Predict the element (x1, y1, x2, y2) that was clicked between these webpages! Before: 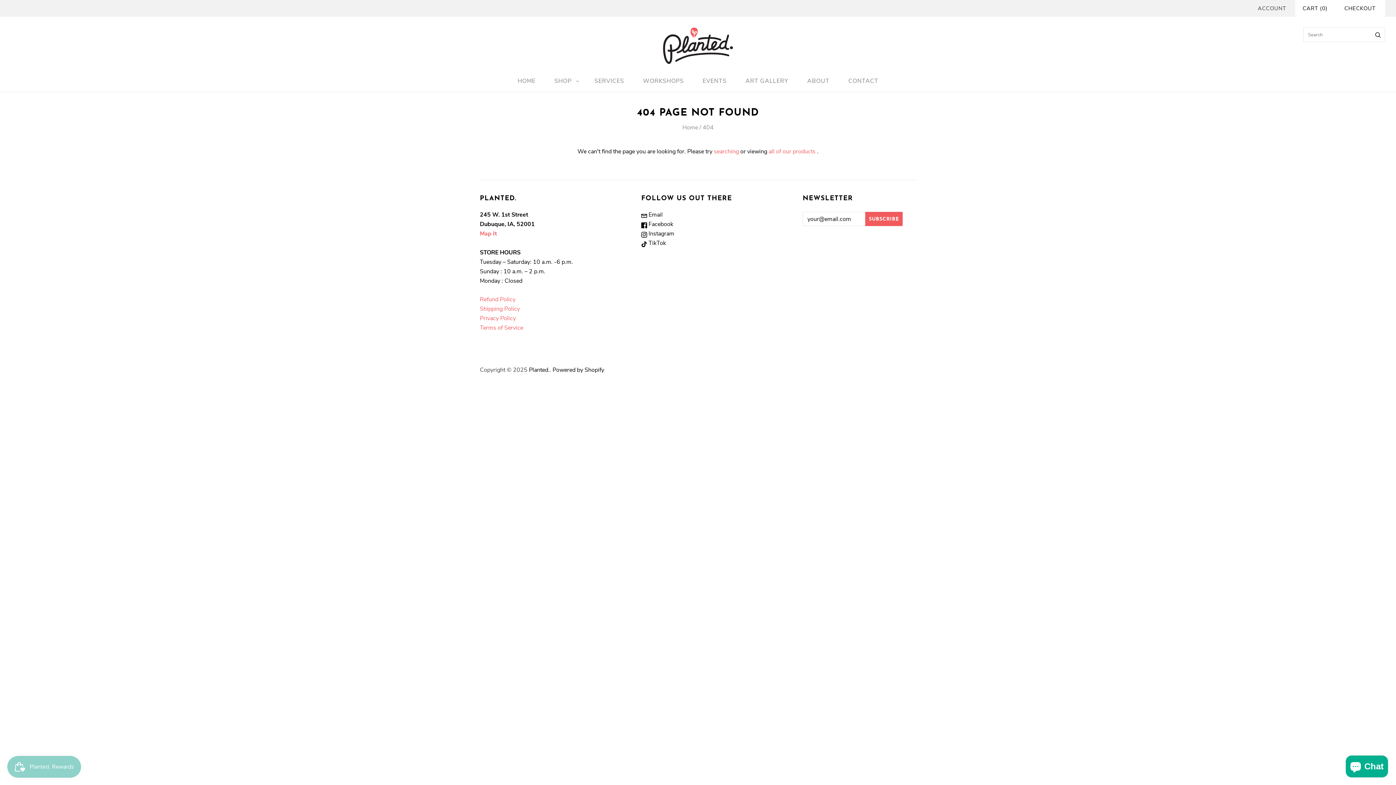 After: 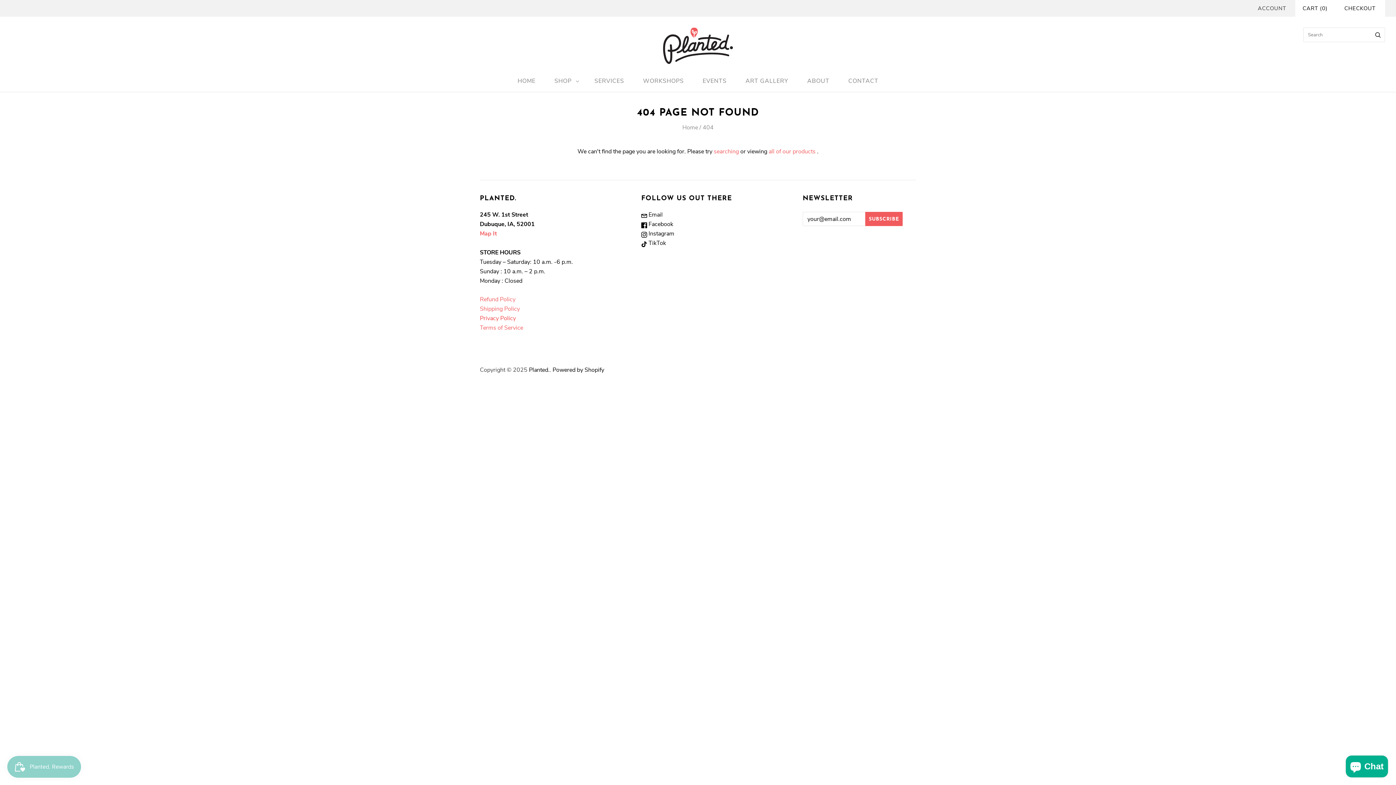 Action: bbox: (480, 314, 516, 322) label: Privacy Policy